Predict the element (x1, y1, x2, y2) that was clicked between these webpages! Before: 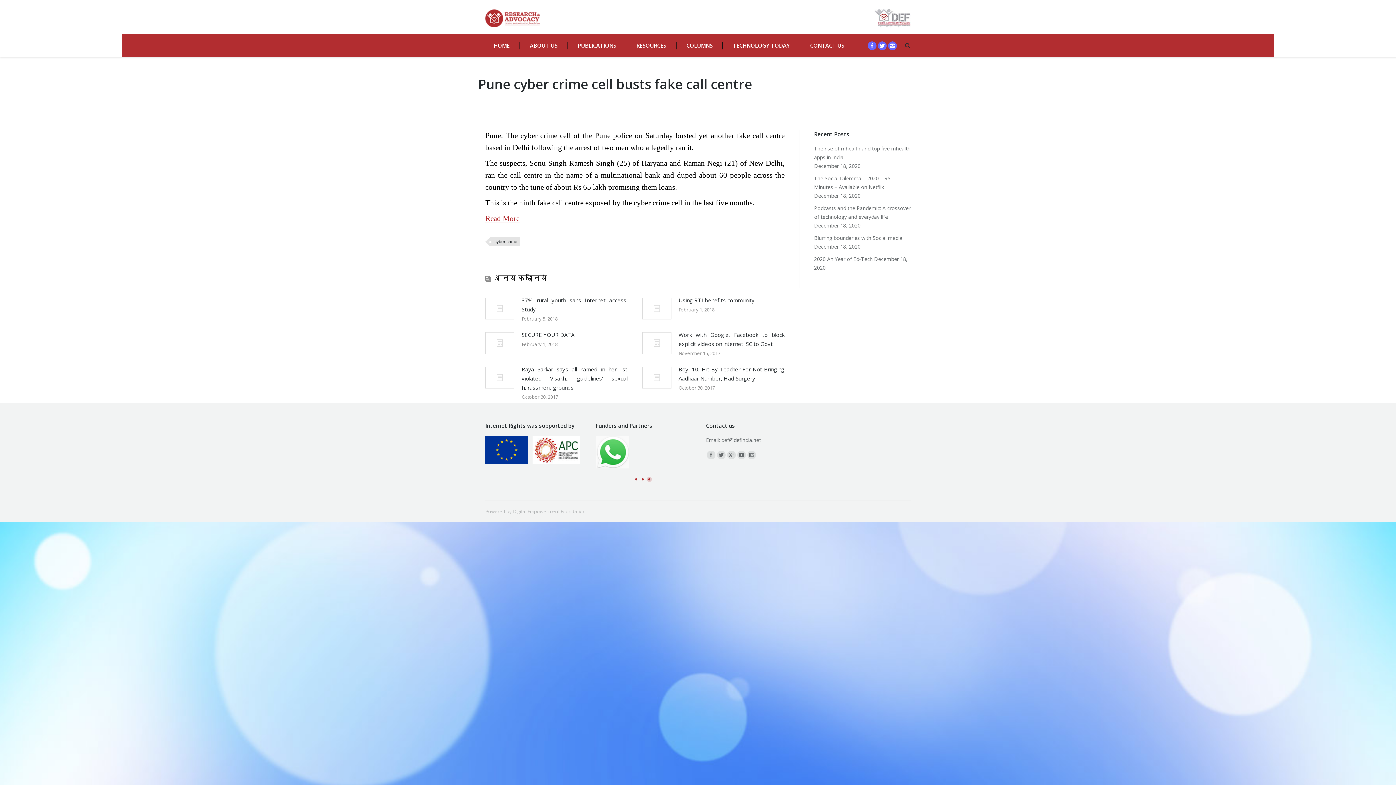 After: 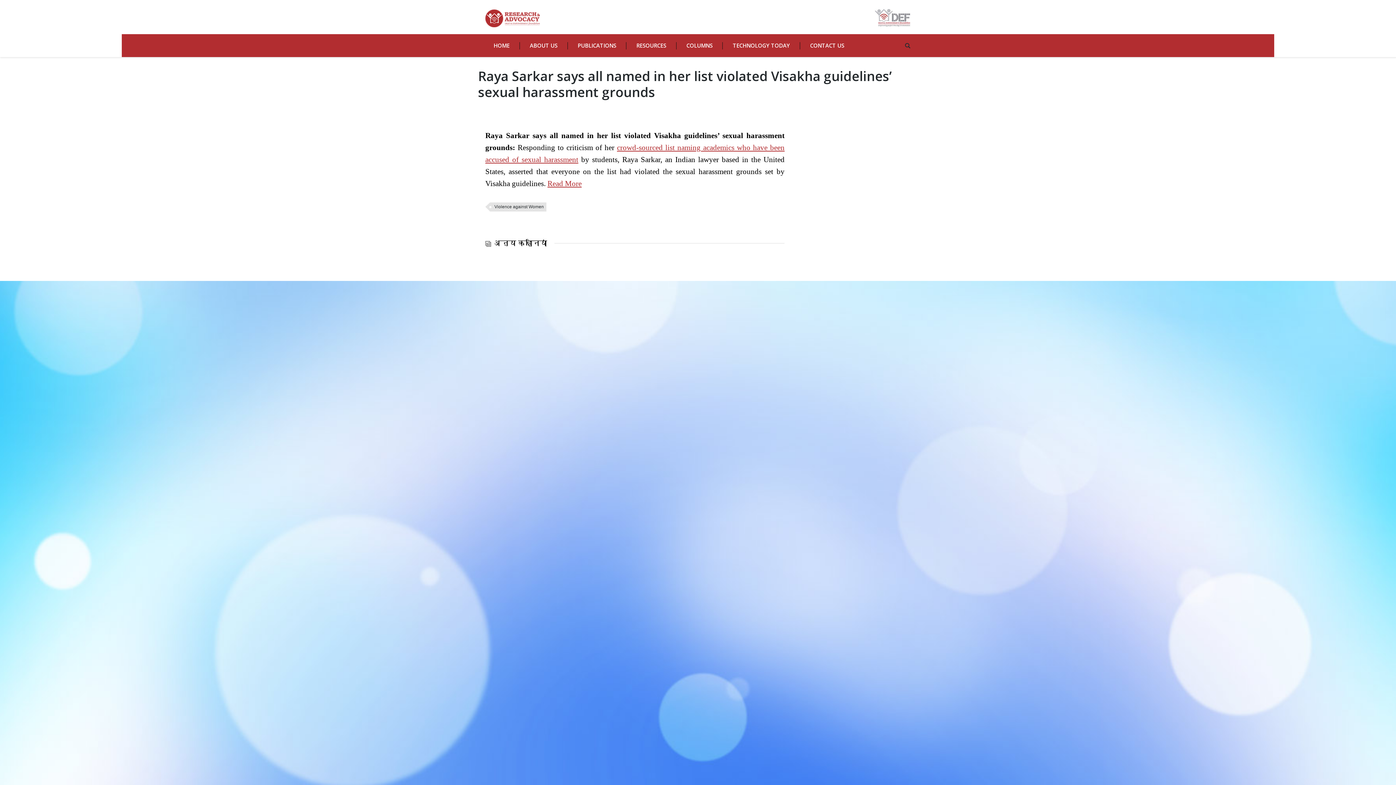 Action: bbox: (521, 365, 627, 392) label: Raya Sarkar says all named in her list violated Visakha guidelines’ sexual harassment grounds